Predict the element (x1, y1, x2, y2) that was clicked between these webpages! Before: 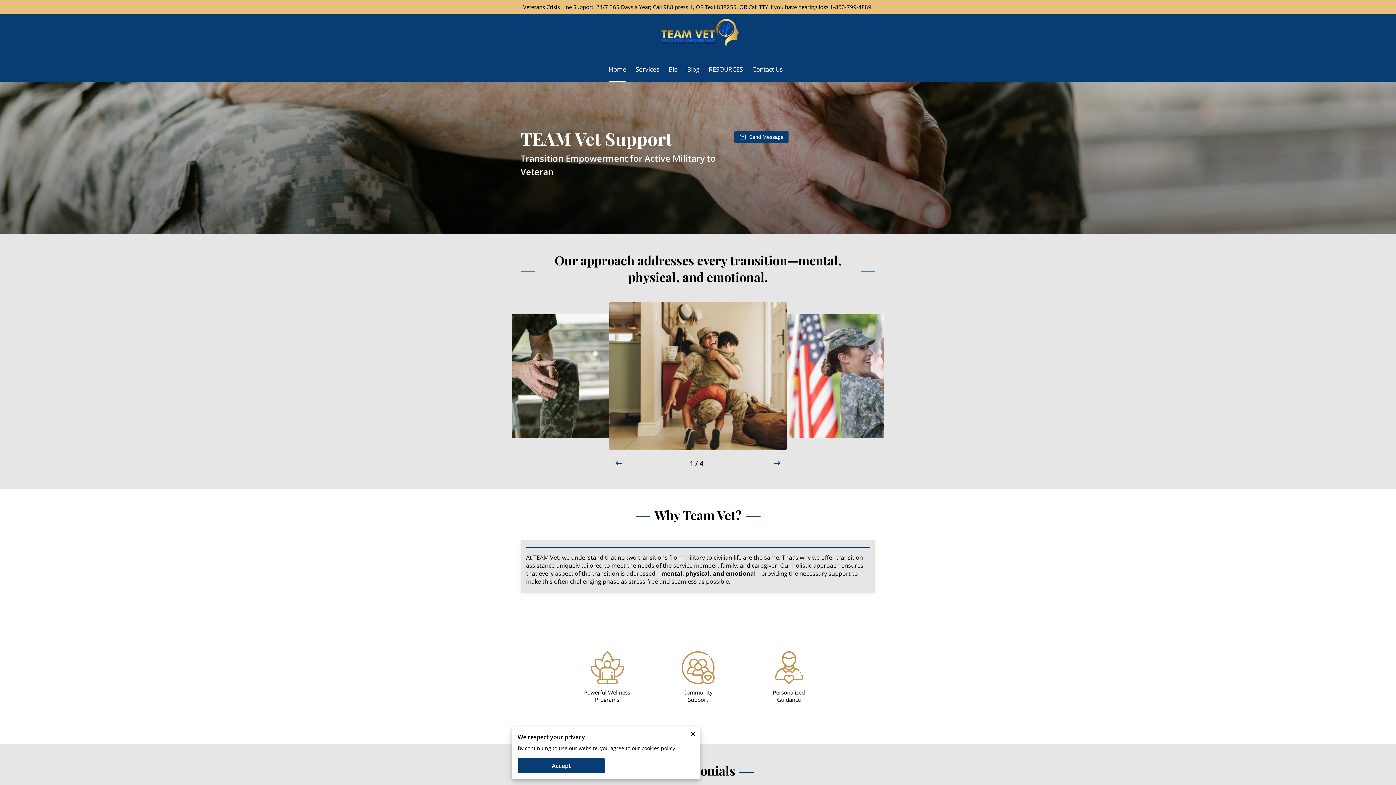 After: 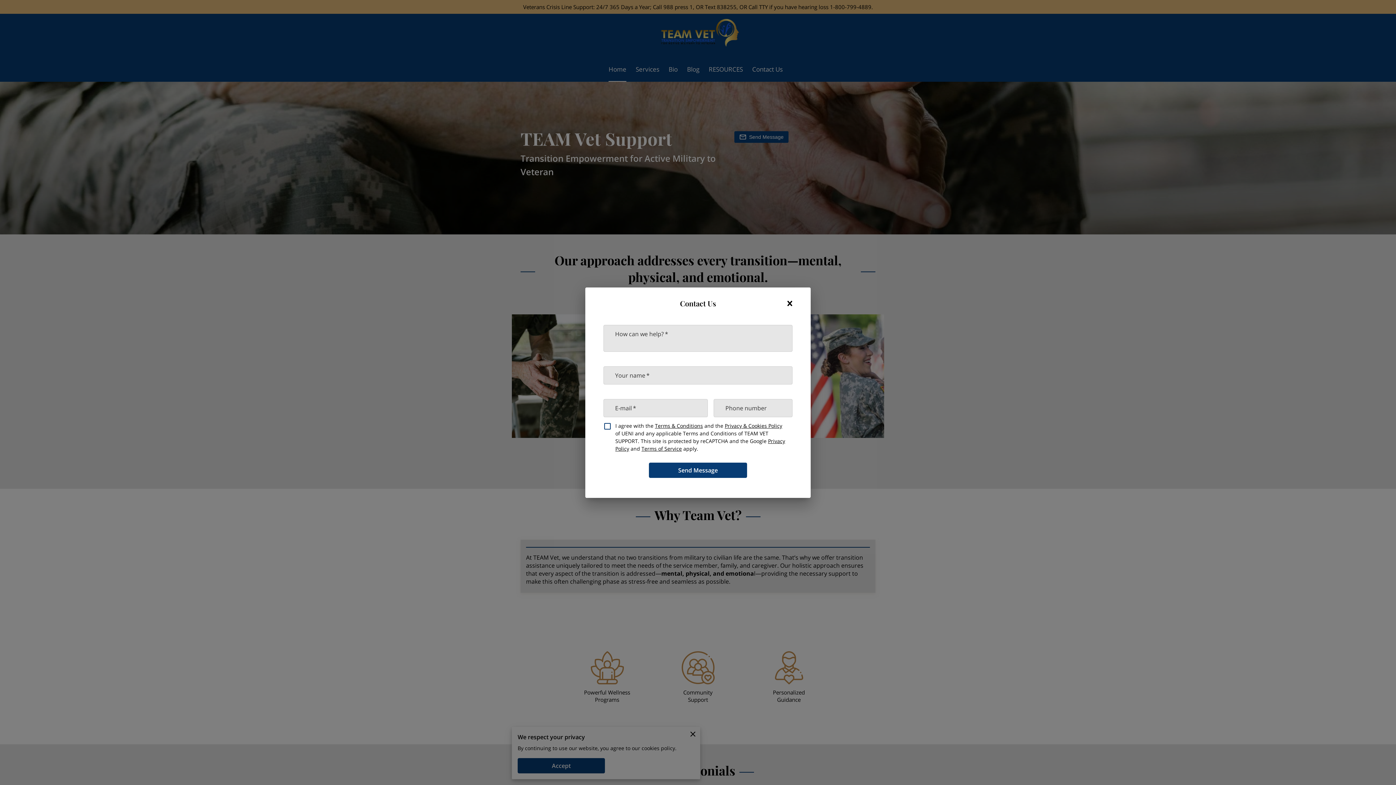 Action: label: Send Message bbox: (734, 131, 788, 142)